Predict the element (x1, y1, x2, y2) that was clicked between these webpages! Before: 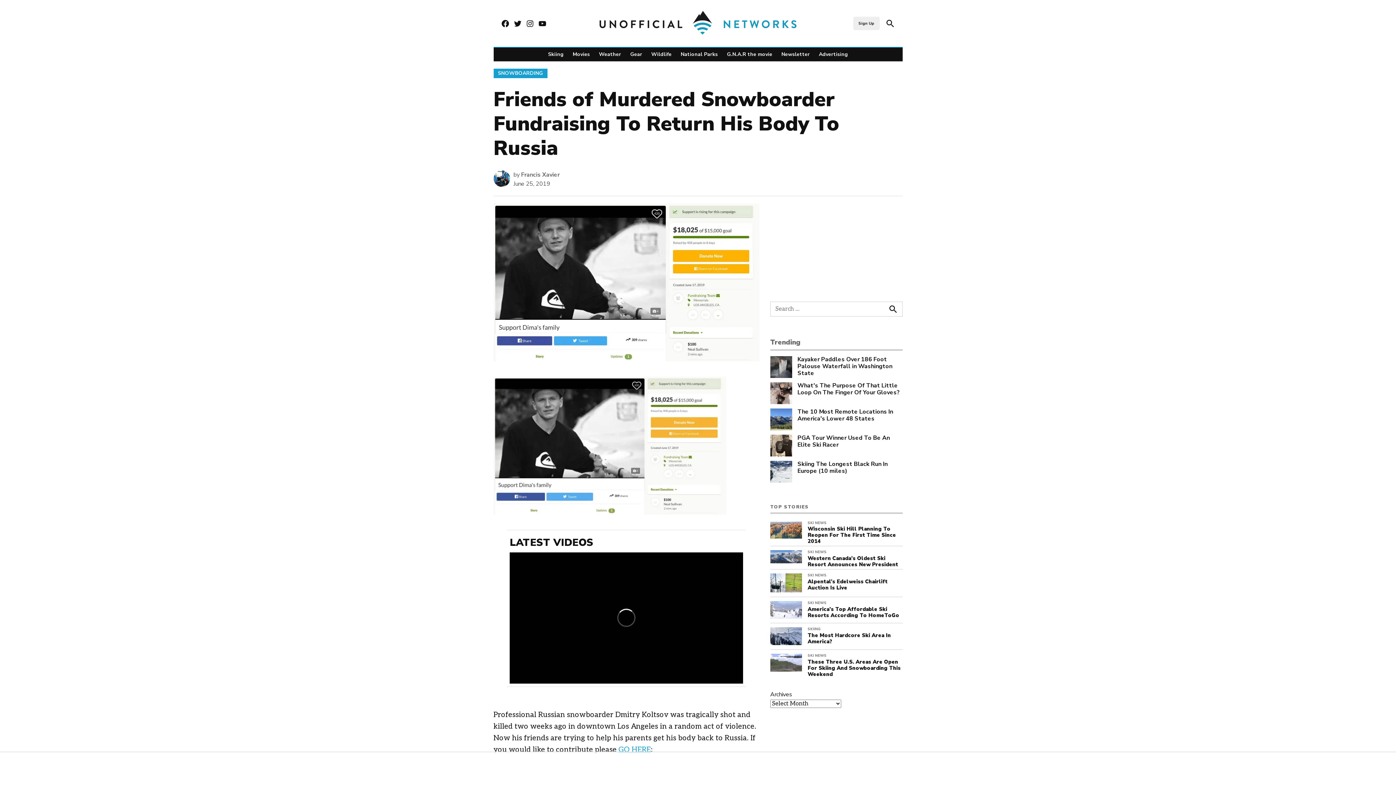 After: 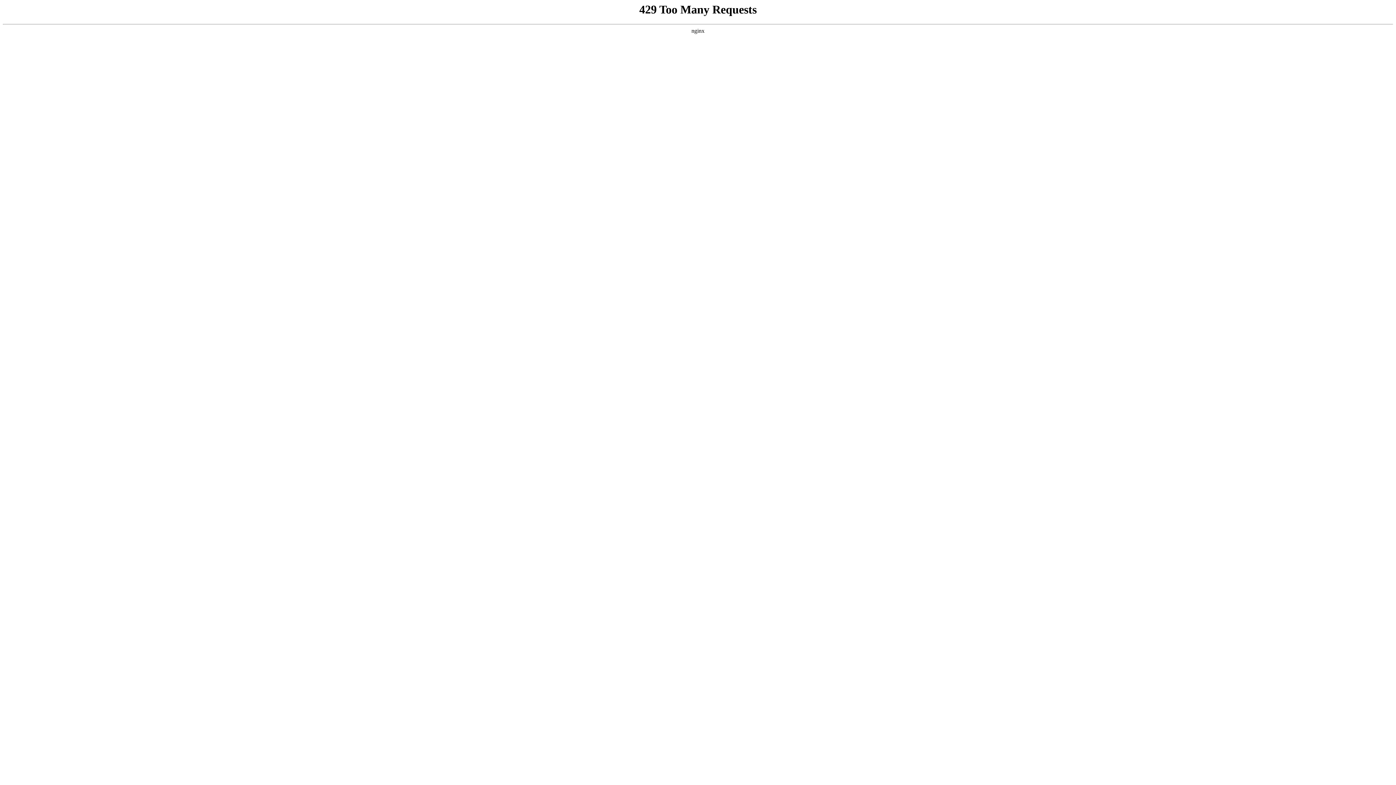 Action: label: Skiing bbox: (548, 49, 567, 59)